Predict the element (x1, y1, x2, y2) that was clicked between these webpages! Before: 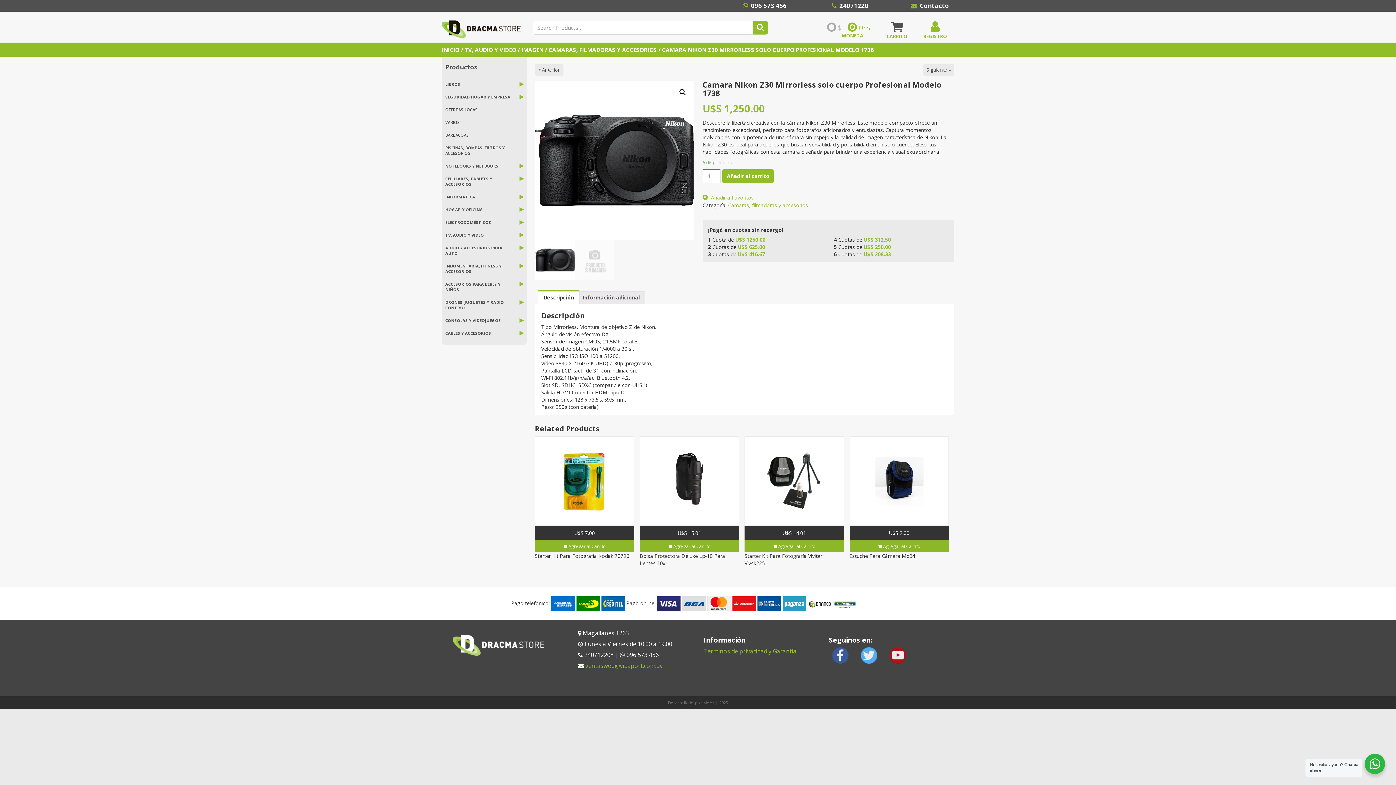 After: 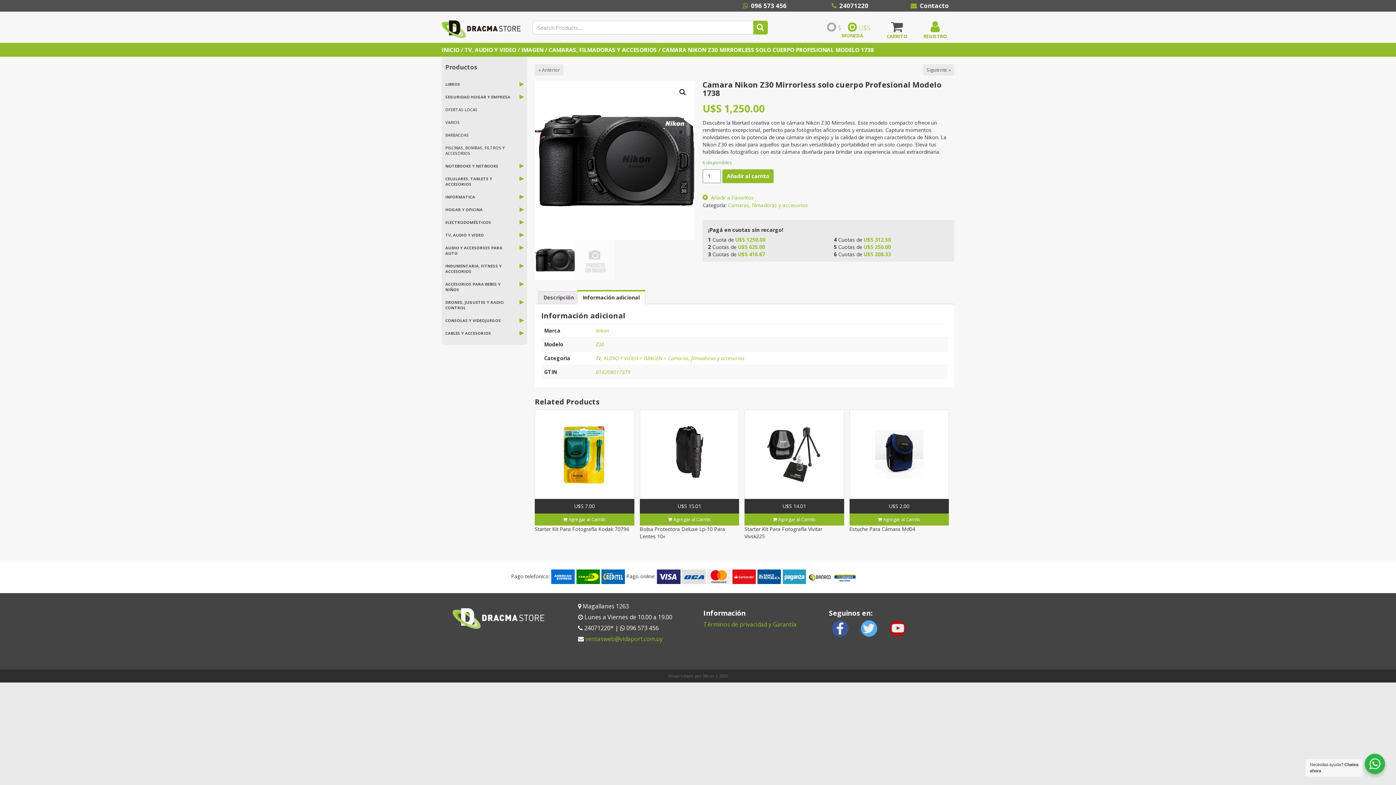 Action: bbox: (582, 291, 640, 304) label: Información adicional